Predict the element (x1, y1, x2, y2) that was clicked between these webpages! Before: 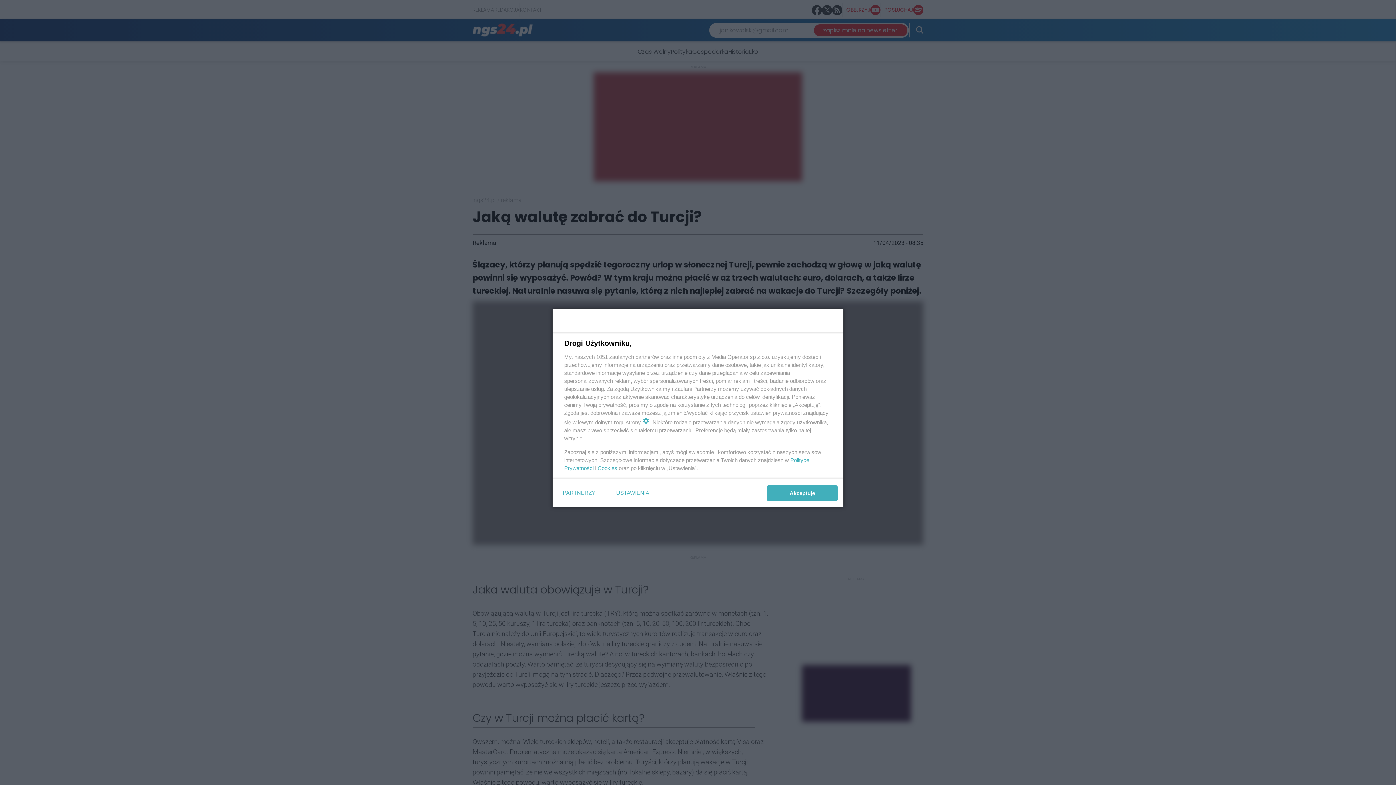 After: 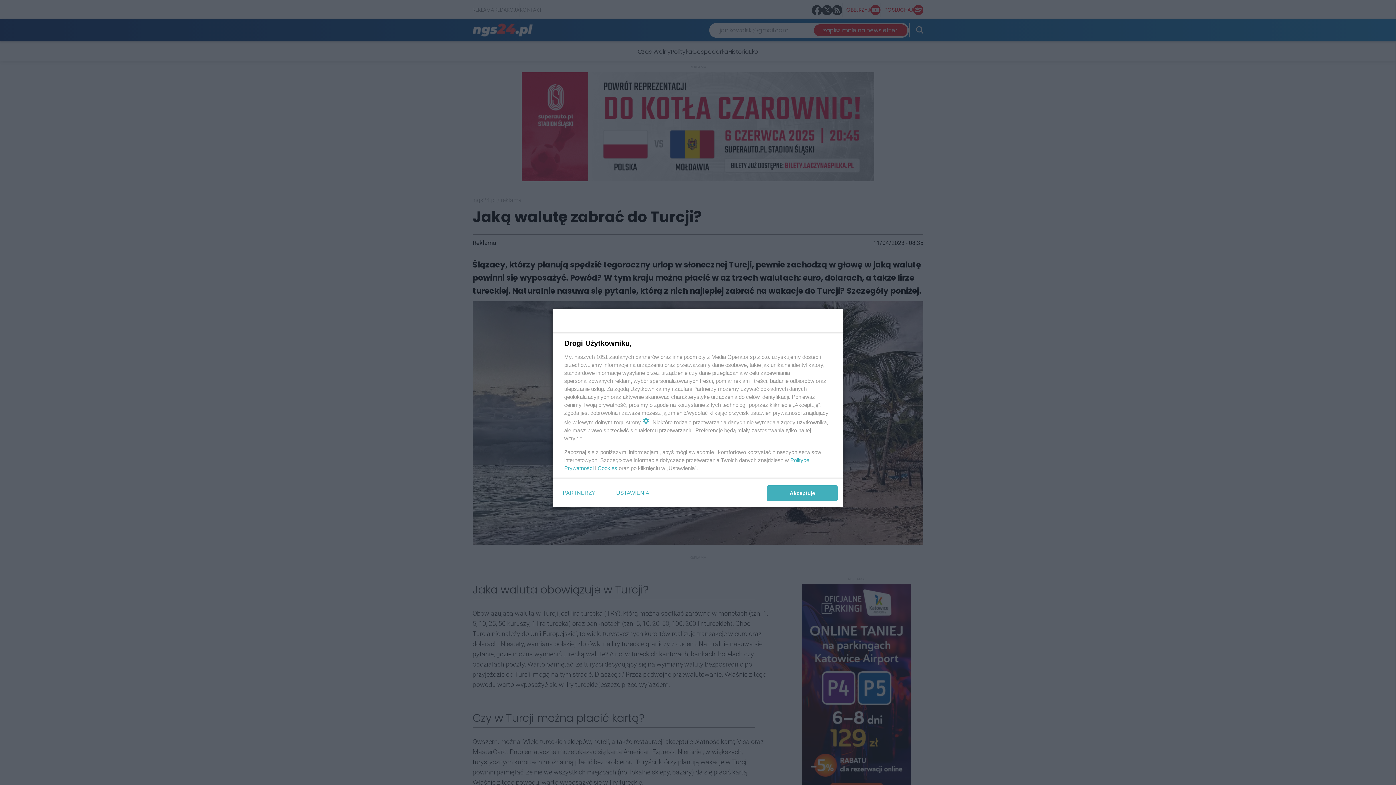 Action: label: Cookies bbox: (597, 465, 617, 471)